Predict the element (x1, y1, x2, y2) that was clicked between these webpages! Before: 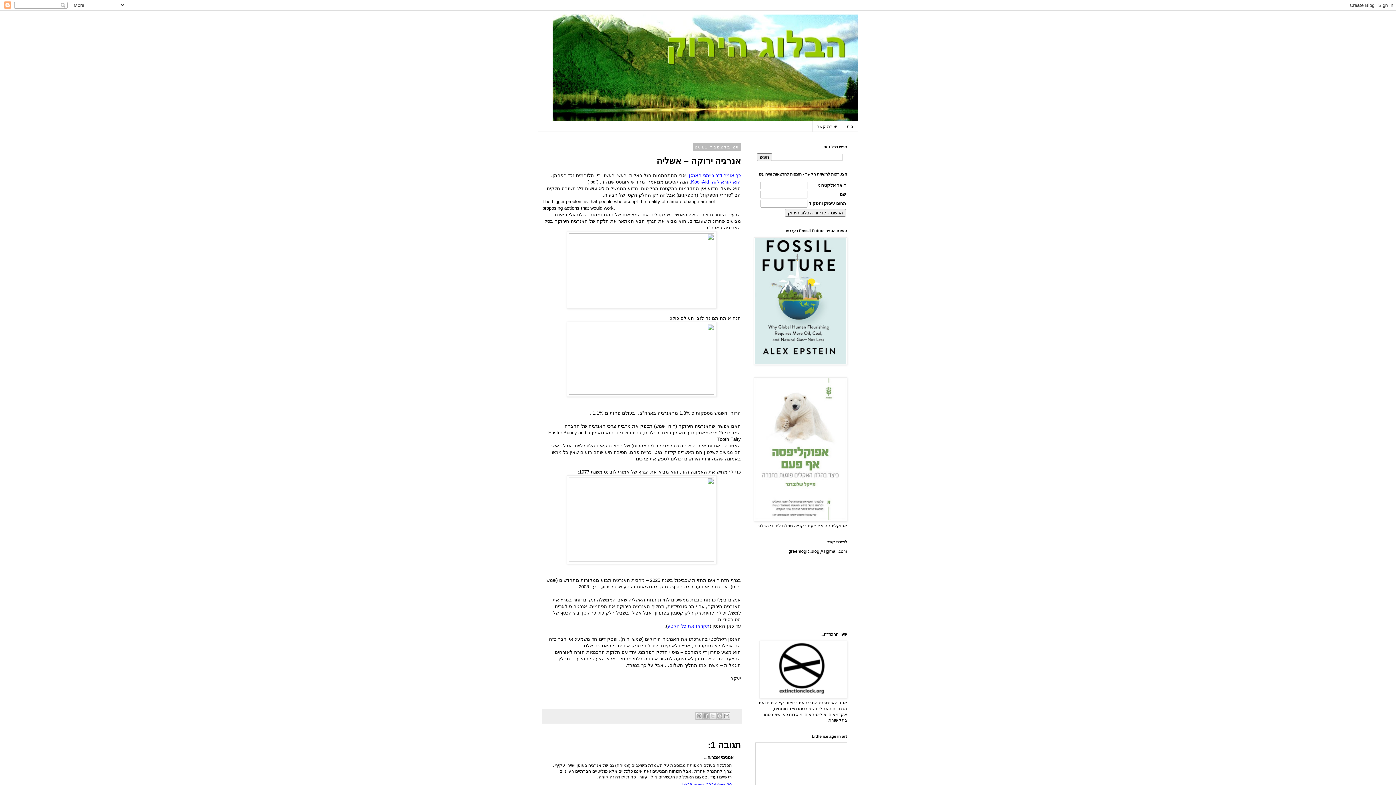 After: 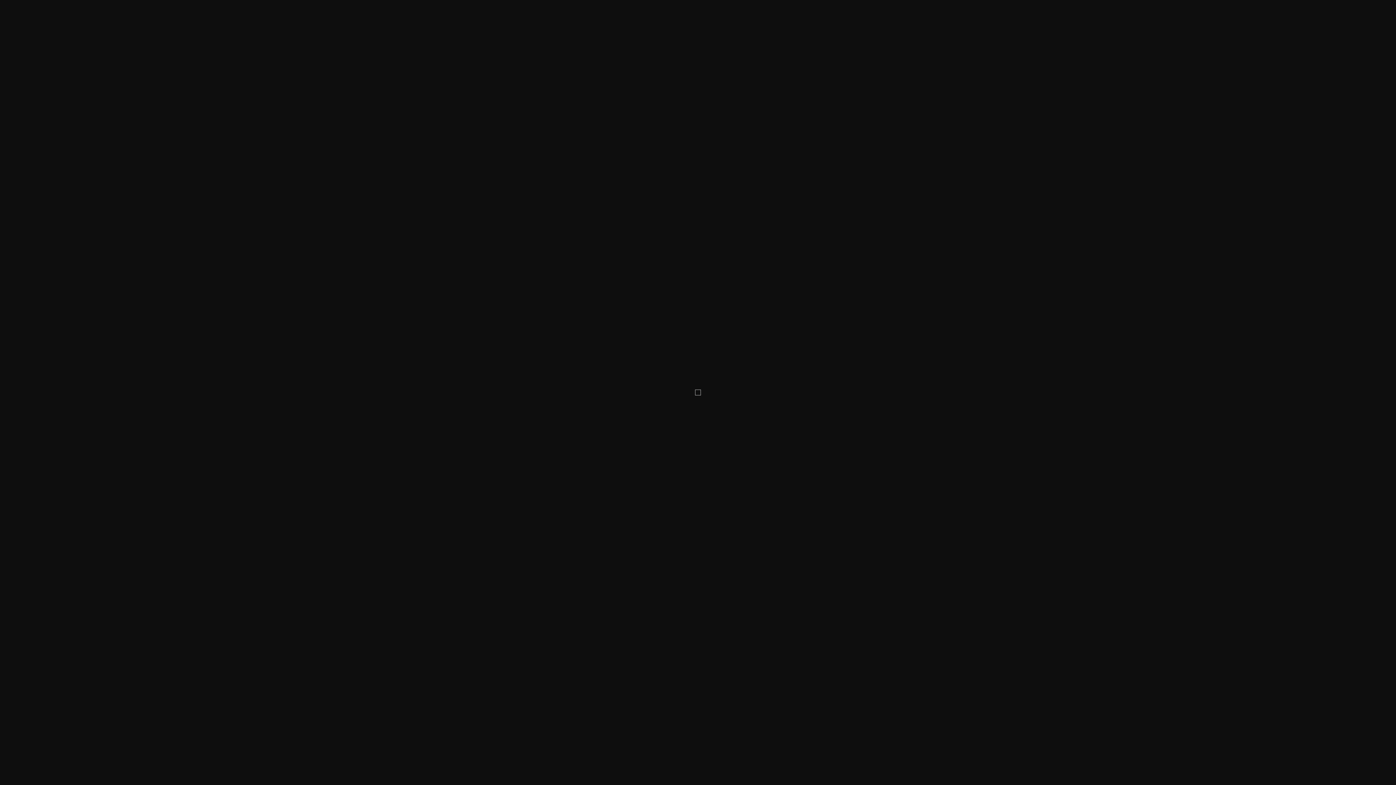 Action: bbox: (566, 390, 716, 395)